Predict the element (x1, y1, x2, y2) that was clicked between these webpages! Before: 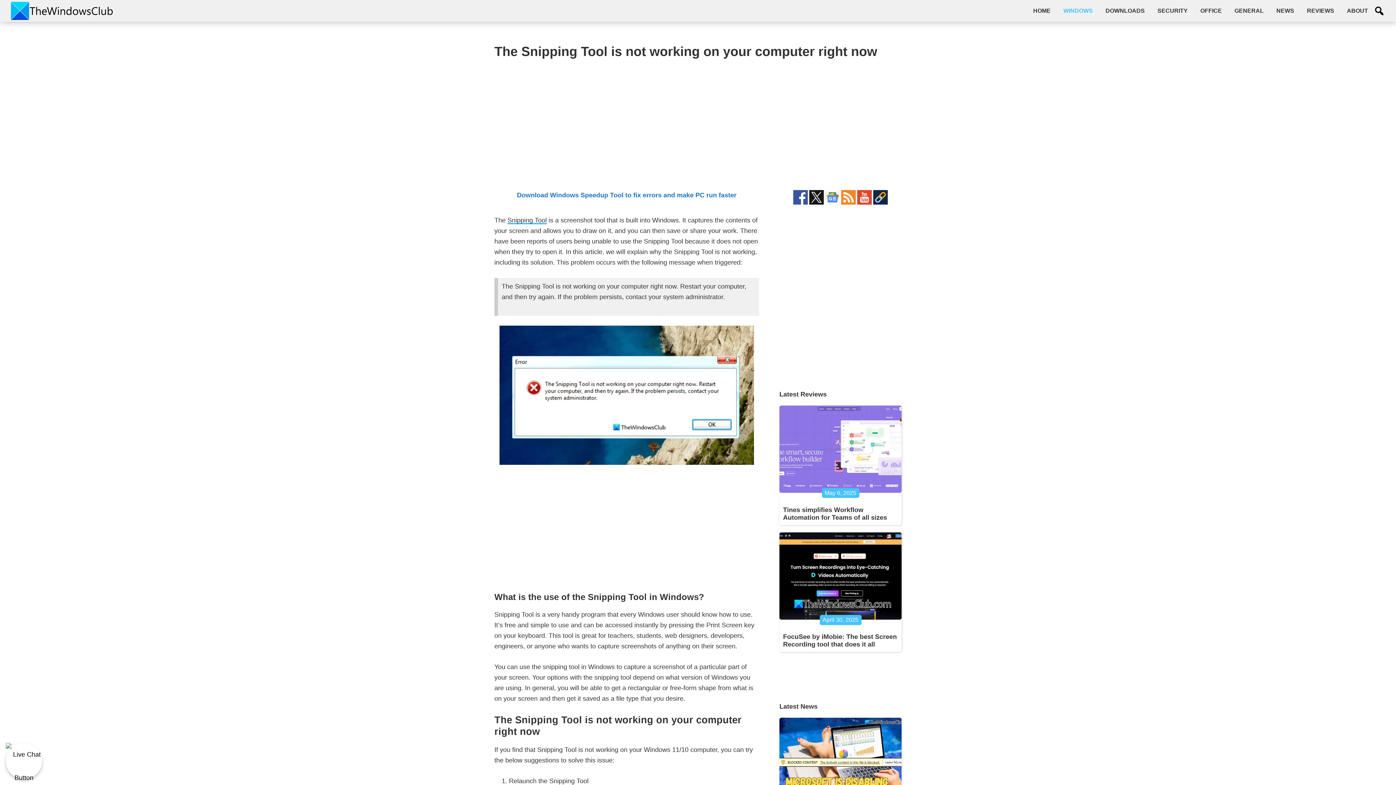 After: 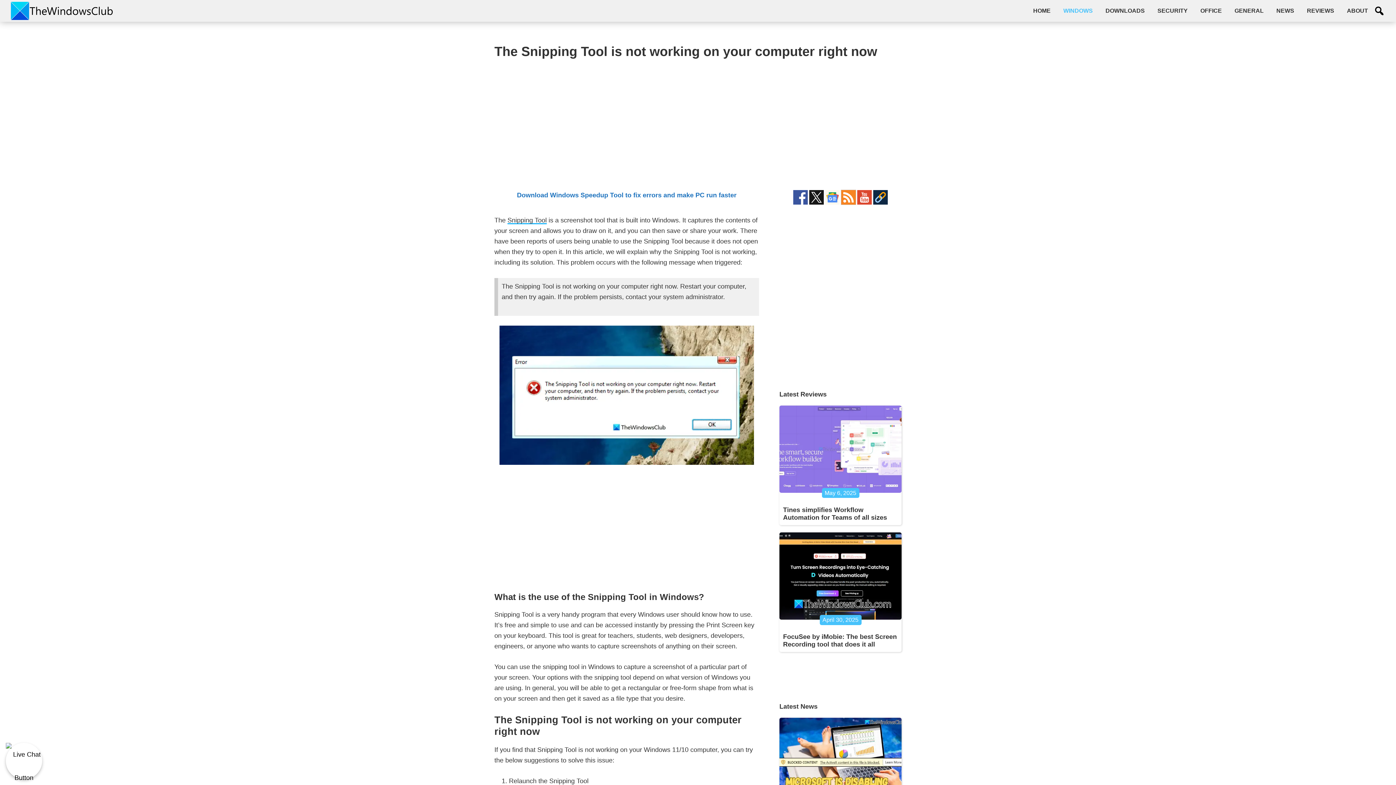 Action: bbox: (841, 191, 856, 197)